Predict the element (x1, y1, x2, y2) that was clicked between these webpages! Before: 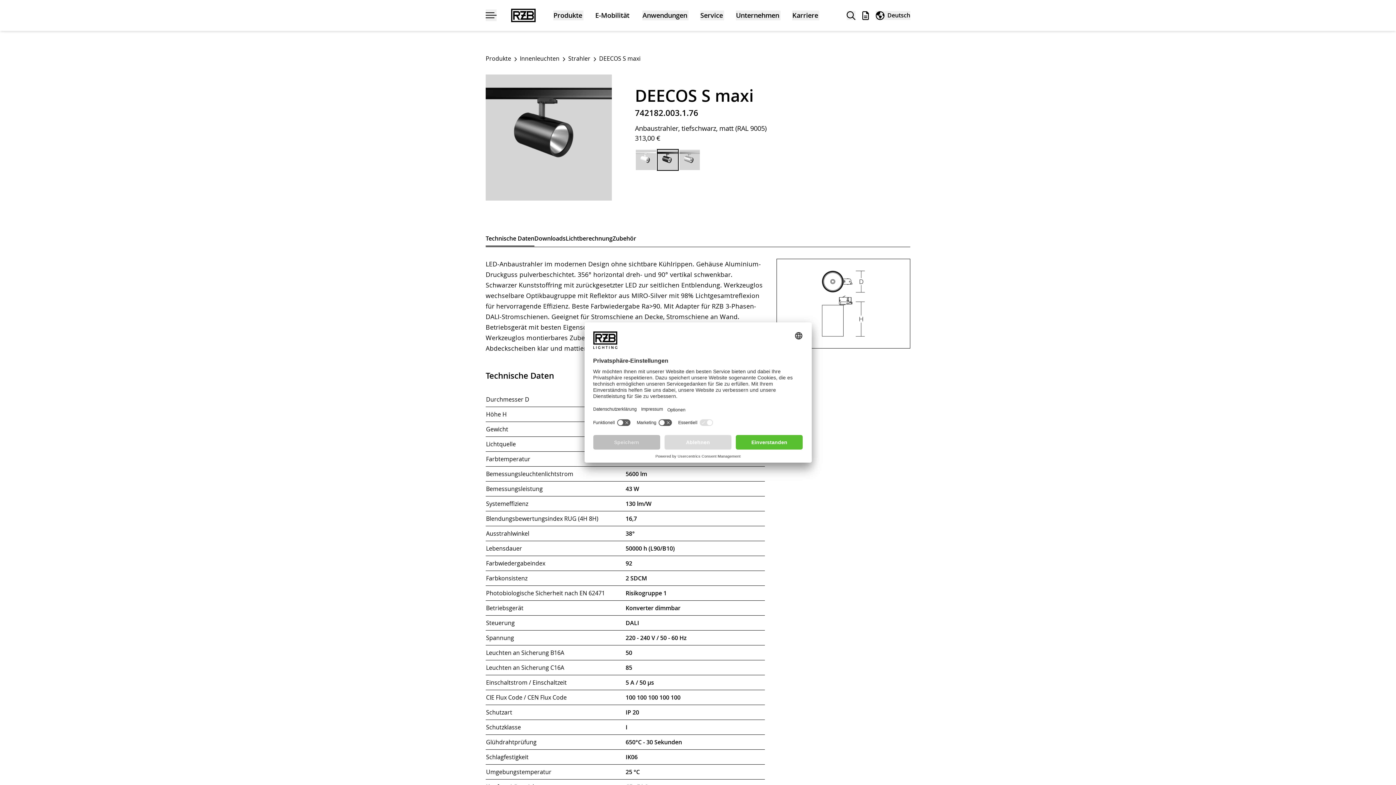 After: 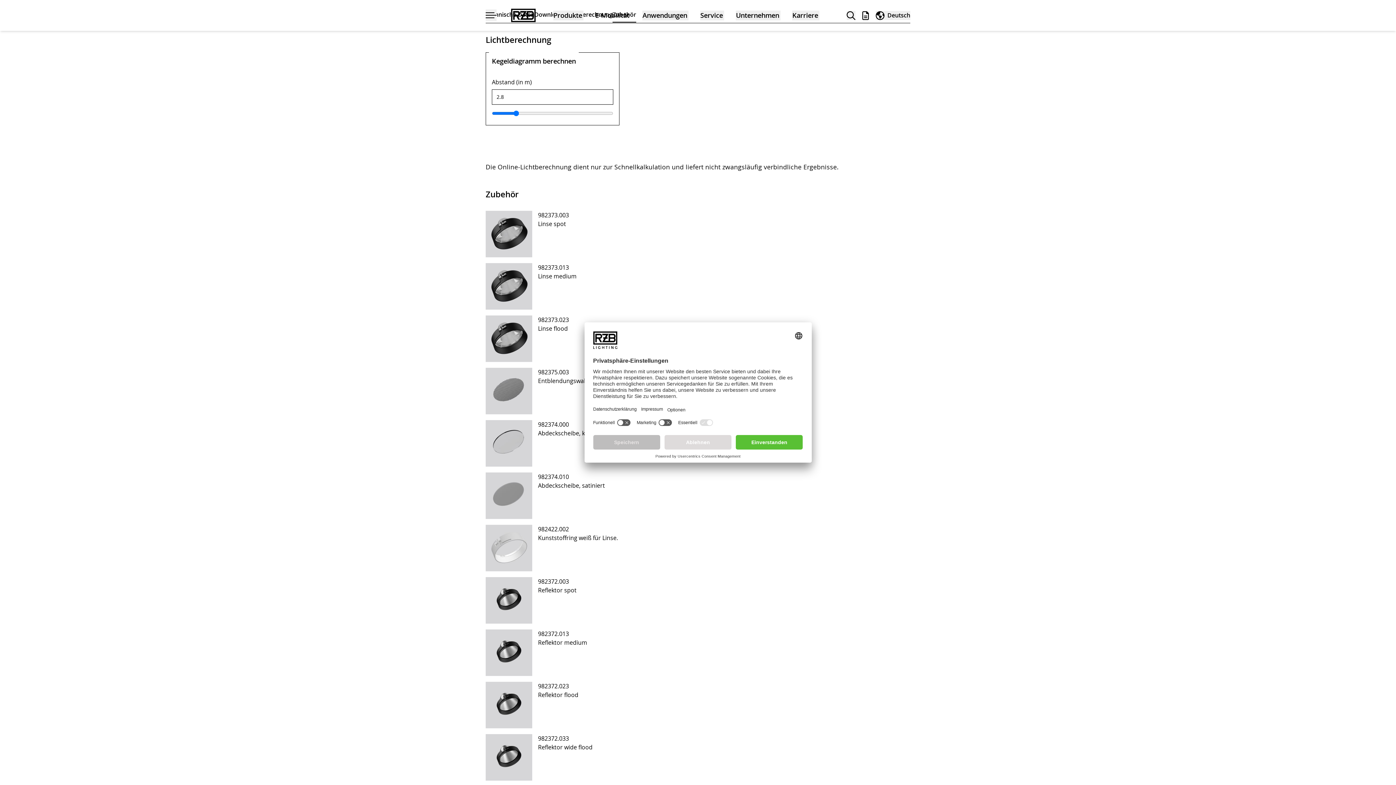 Action: label: Lichtberechnung bbox: (565, 231, 612, 246)